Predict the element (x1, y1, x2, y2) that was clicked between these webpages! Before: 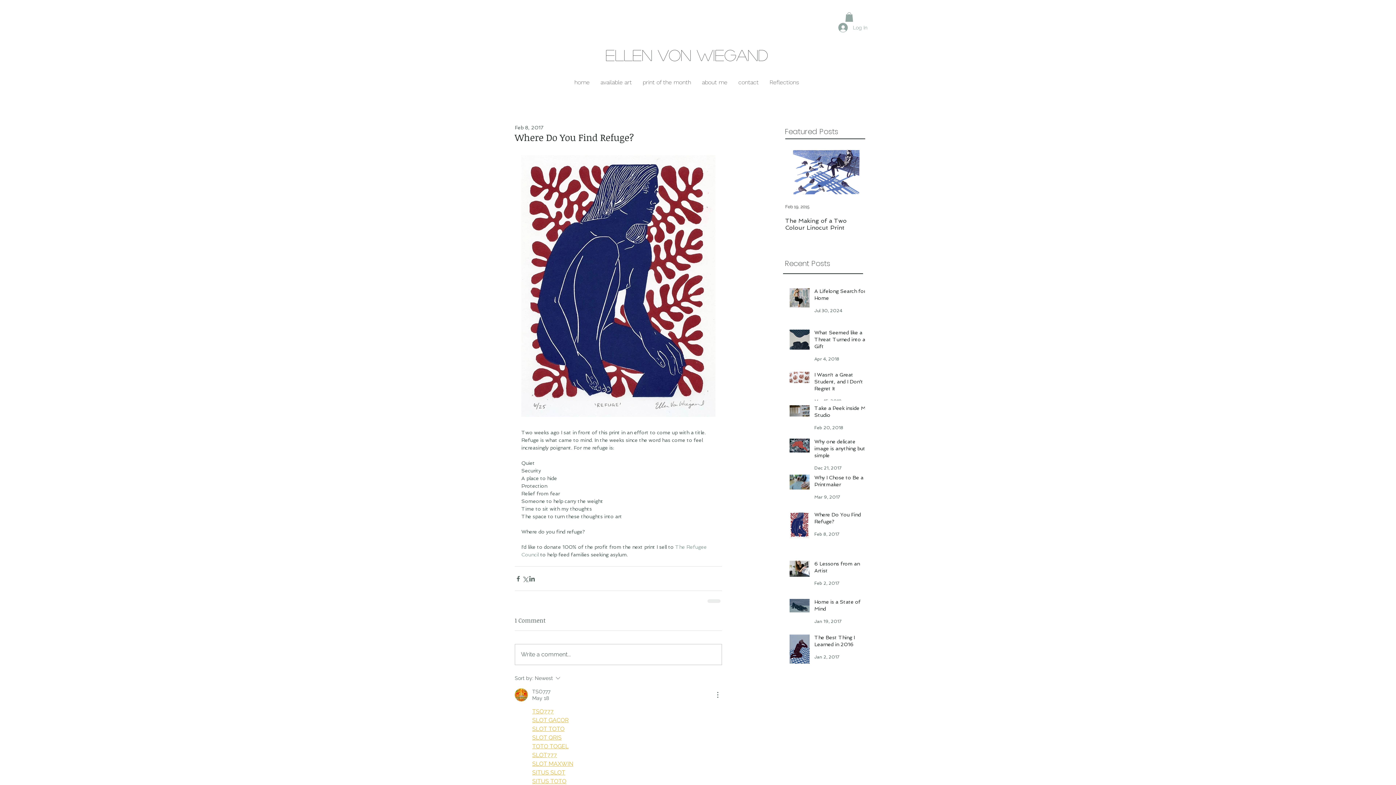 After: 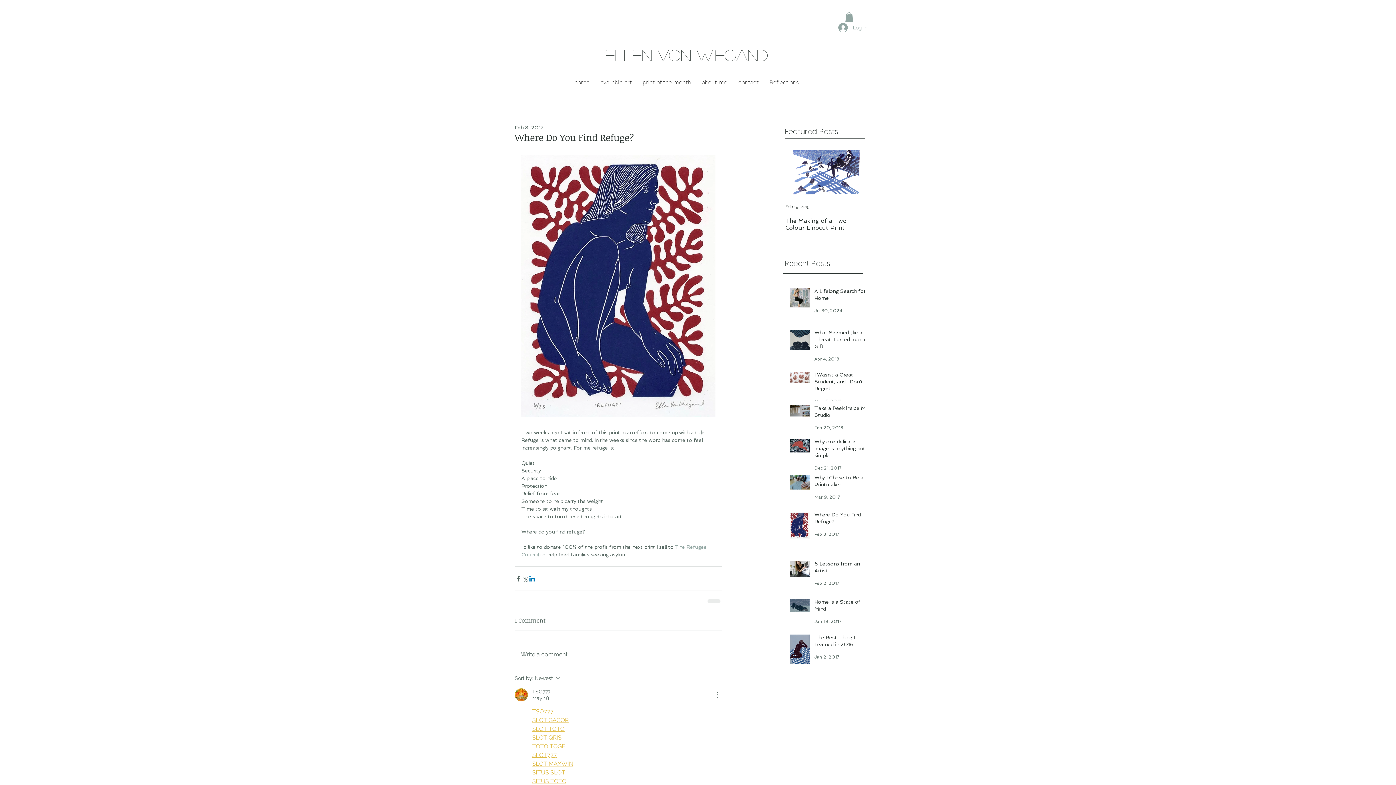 Action: label: Share via LinkedIn bbox: (528, 575, 535, 582)